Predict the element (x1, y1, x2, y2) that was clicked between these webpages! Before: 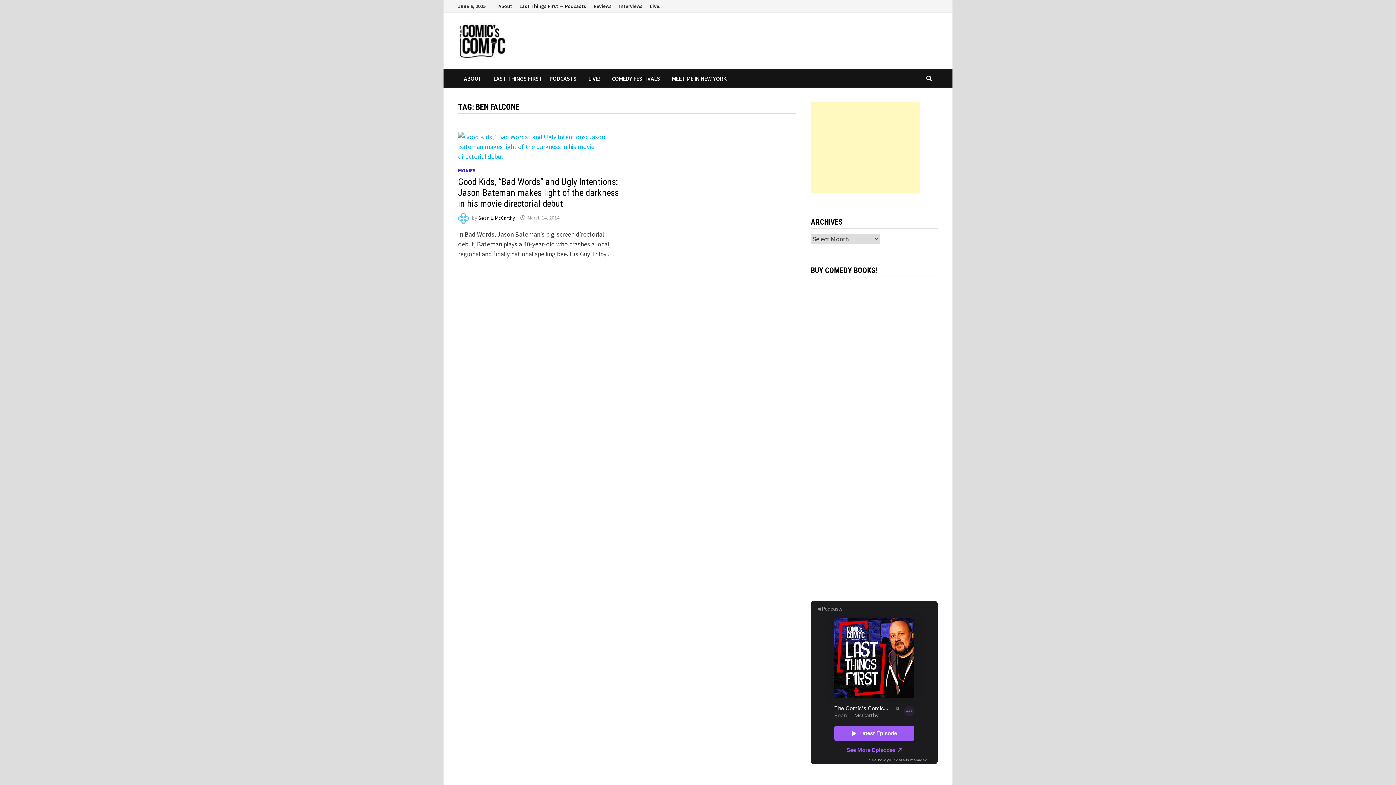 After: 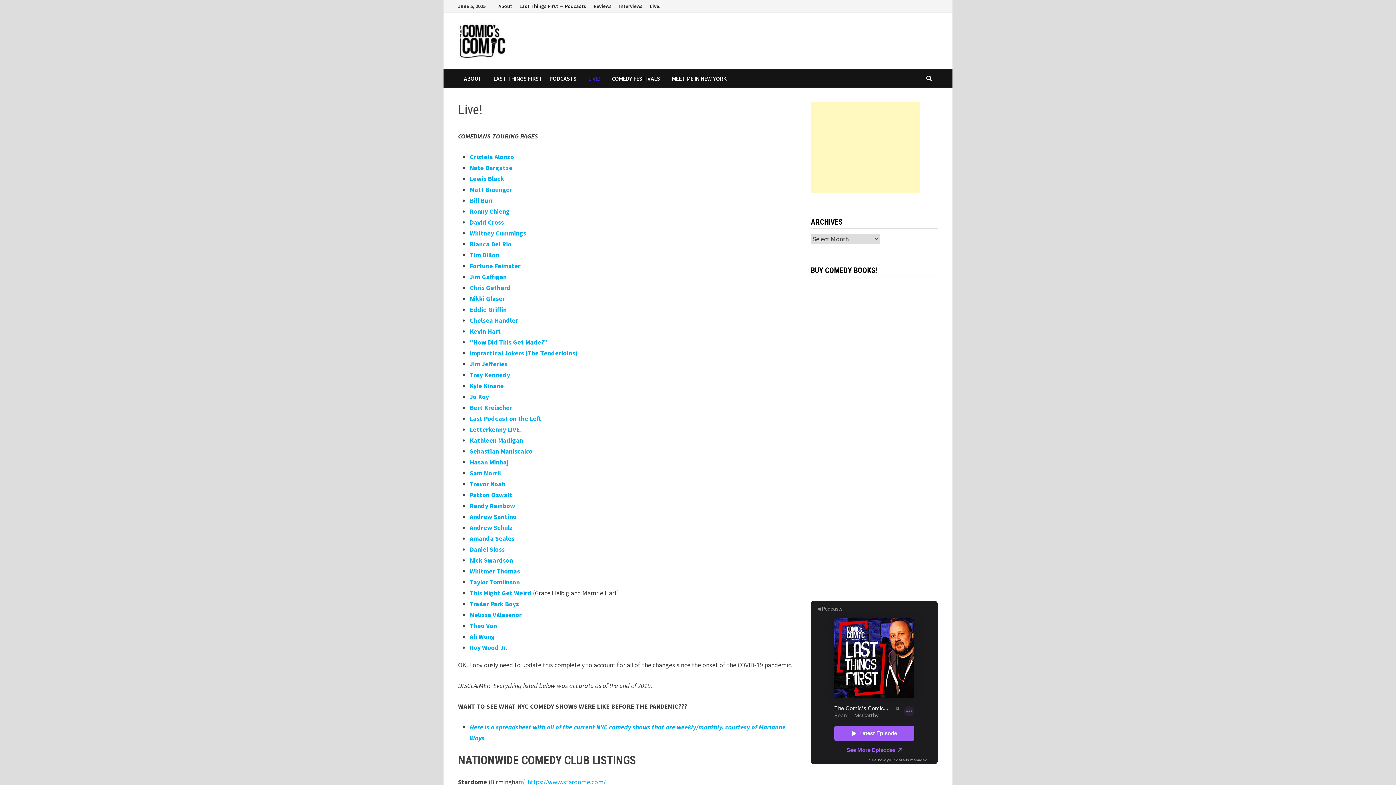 Action: bbox: (582, 69, 606, 87) label: LIVE!